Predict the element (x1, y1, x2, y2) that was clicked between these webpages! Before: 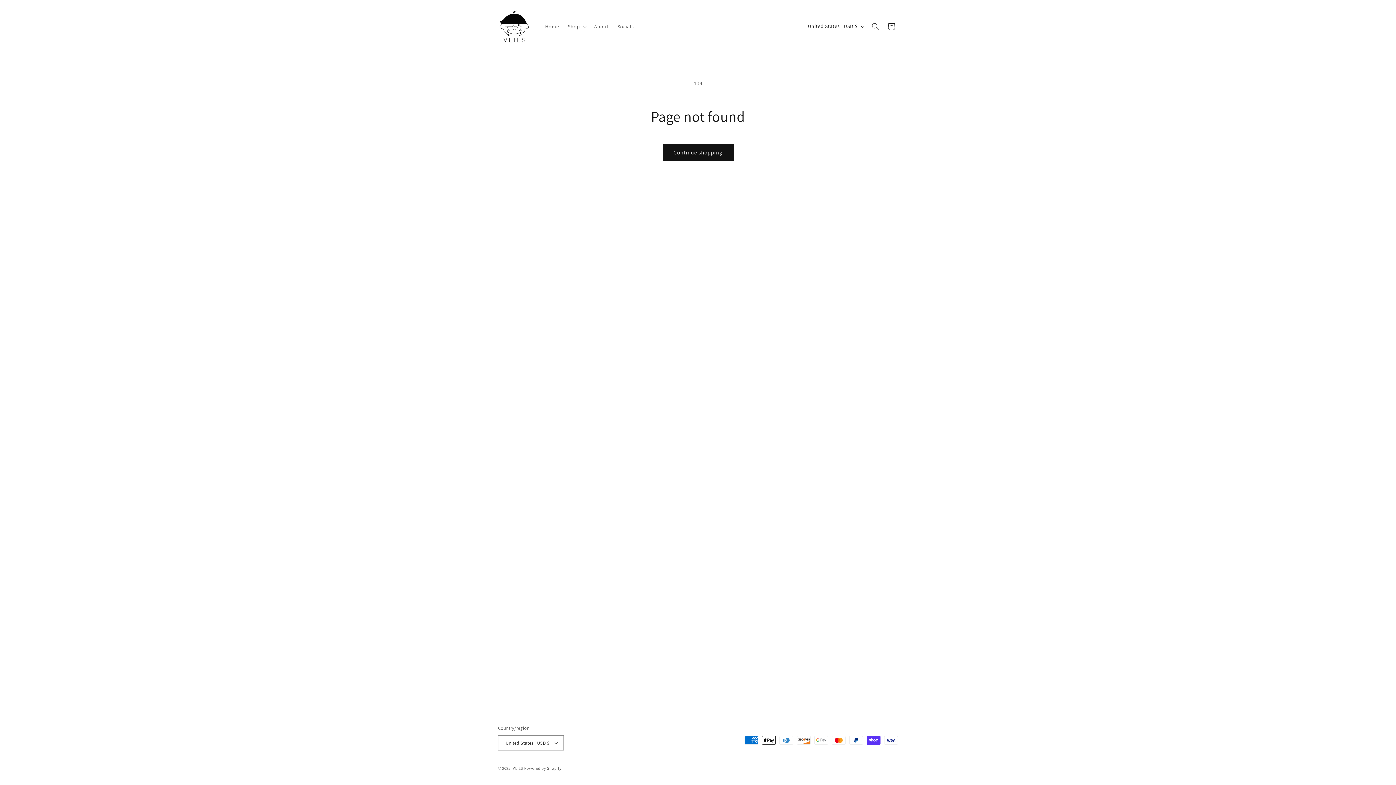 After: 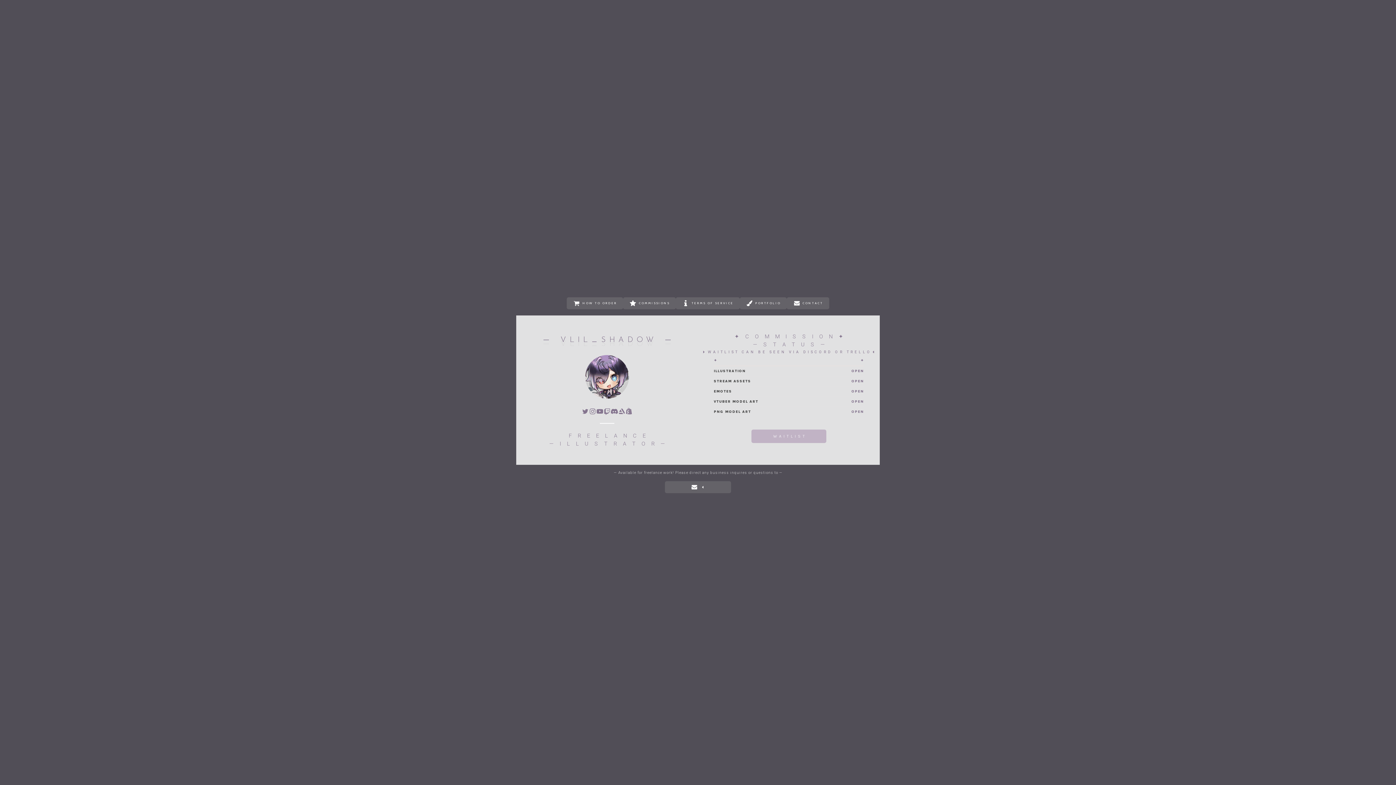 Action: bbox: (613, 18, 638, 34) label: Socials